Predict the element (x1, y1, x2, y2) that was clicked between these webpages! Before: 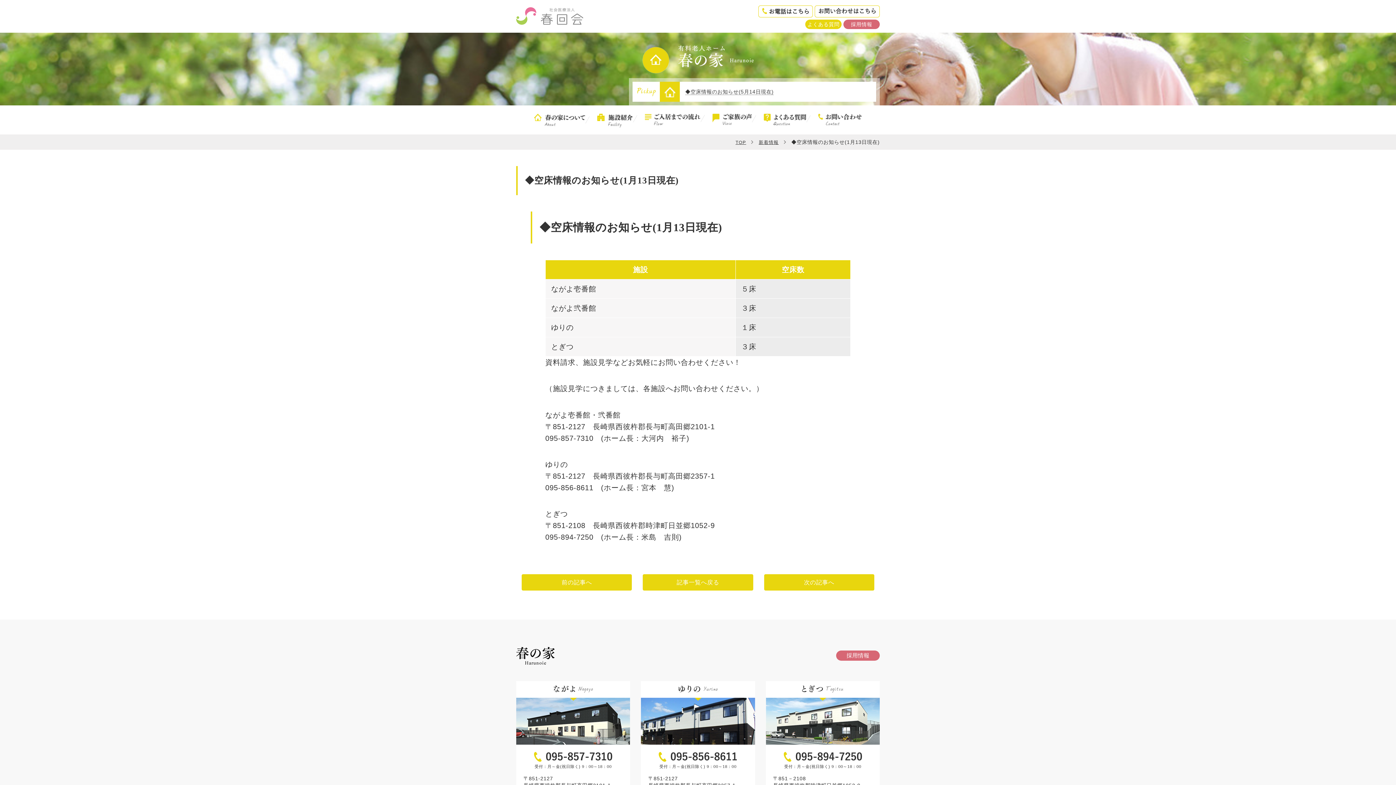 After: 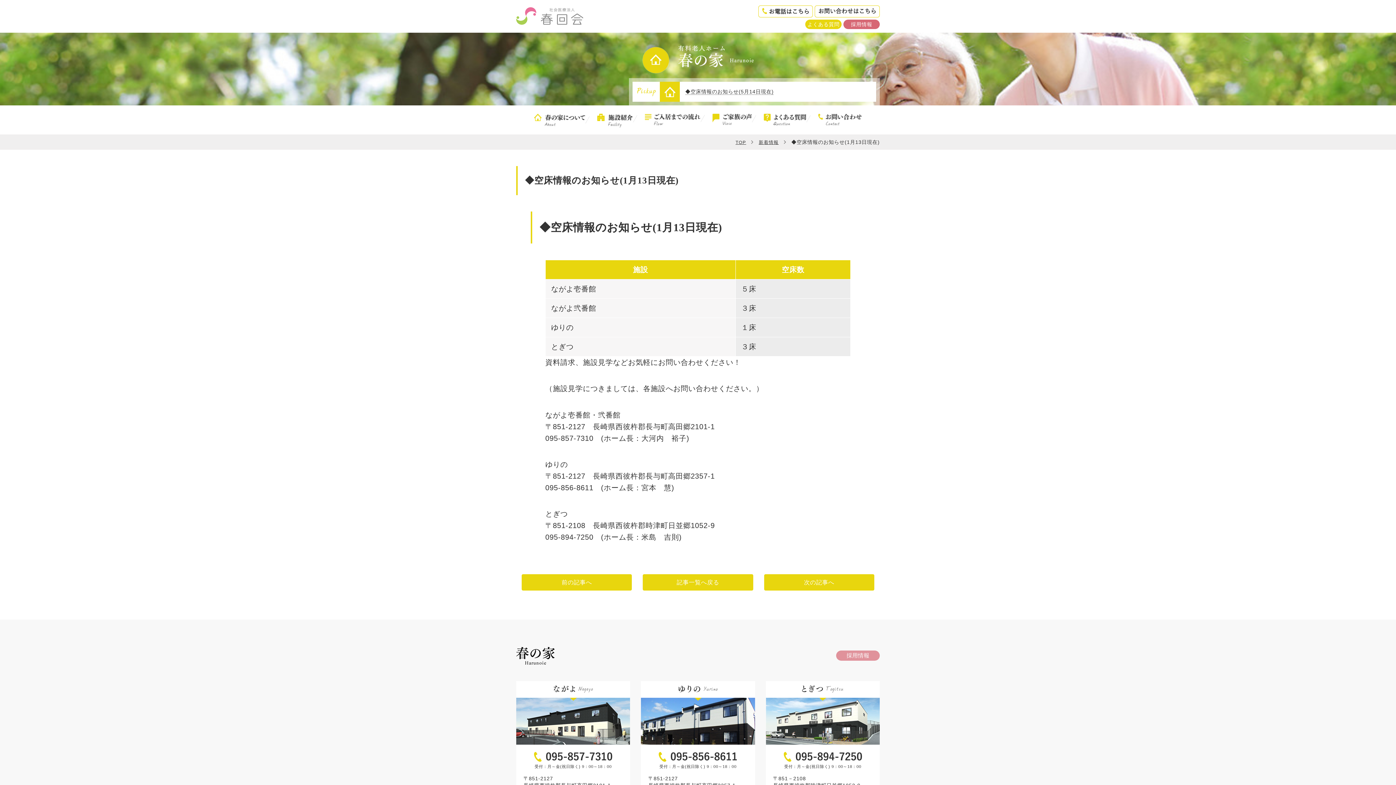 Action: bbox: (836, 650, 880, 660) label: 採用情報